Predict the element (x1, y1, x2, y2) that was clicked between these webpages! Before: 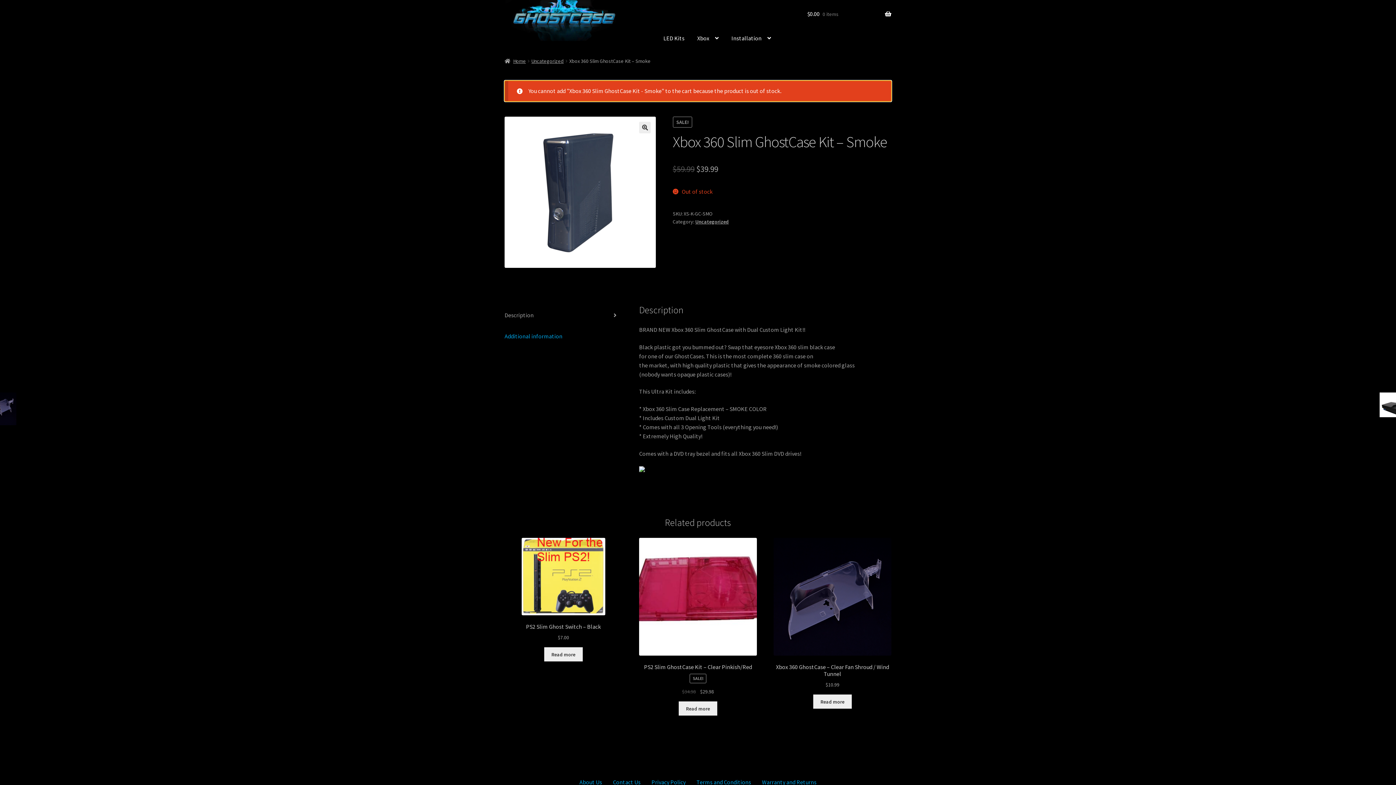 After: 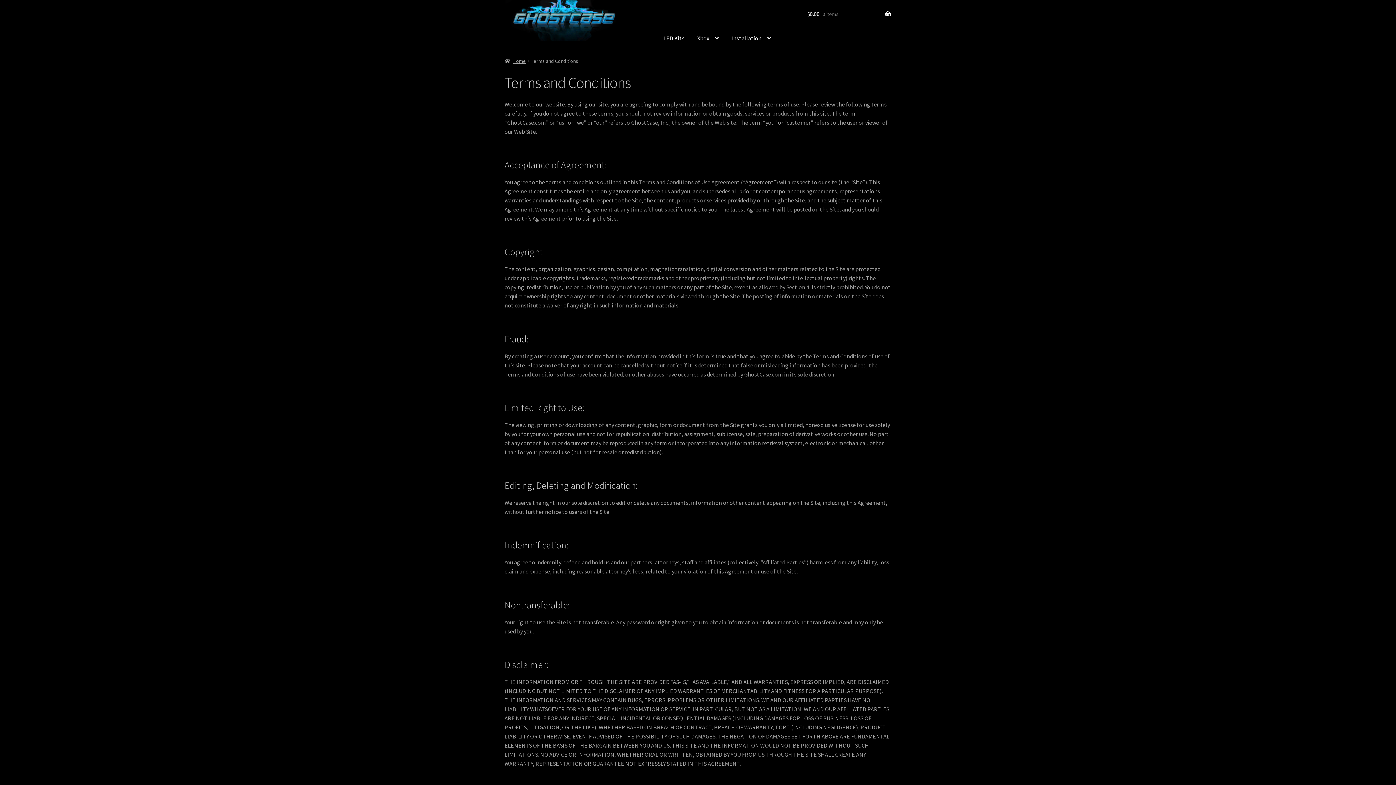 Action: label: Terms and Conditions bbox: (696, 778, 751, 786)